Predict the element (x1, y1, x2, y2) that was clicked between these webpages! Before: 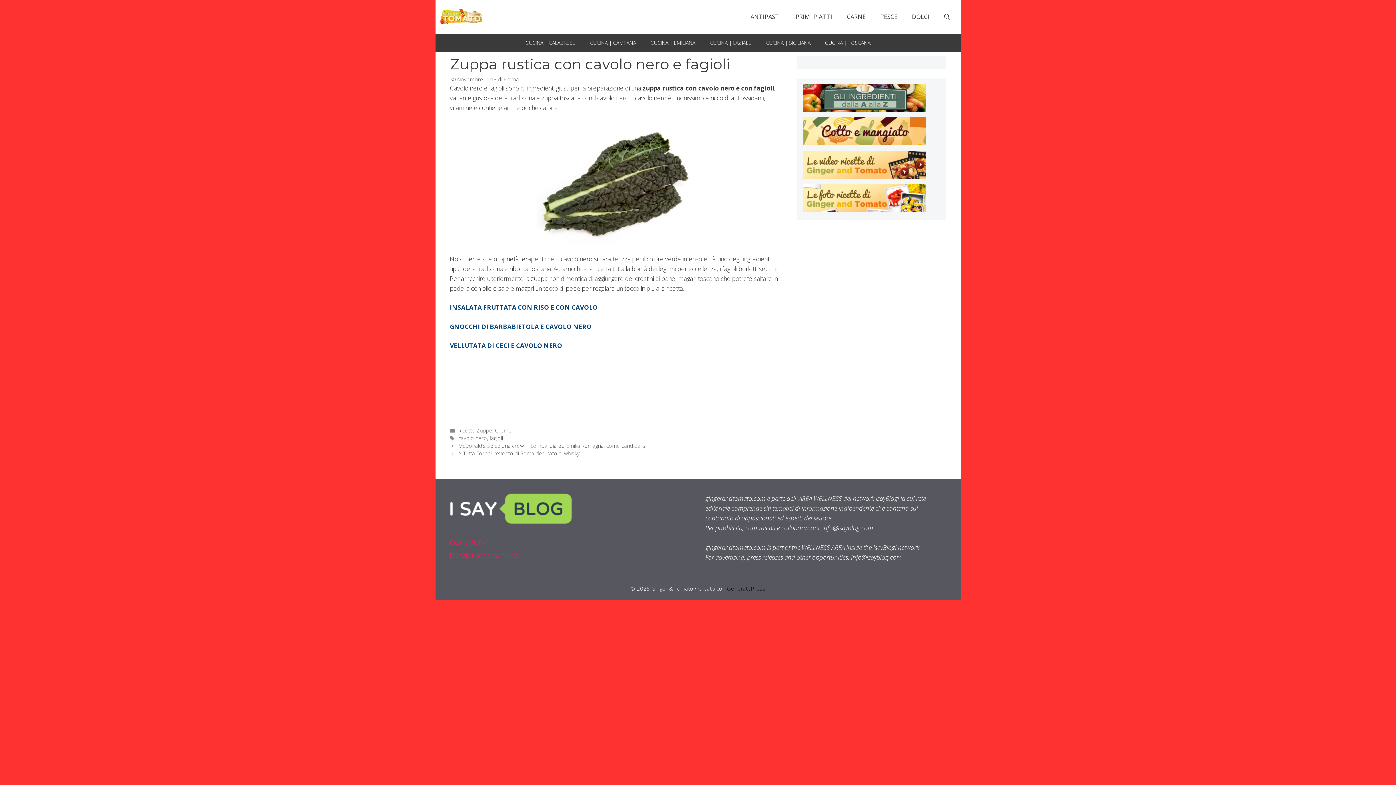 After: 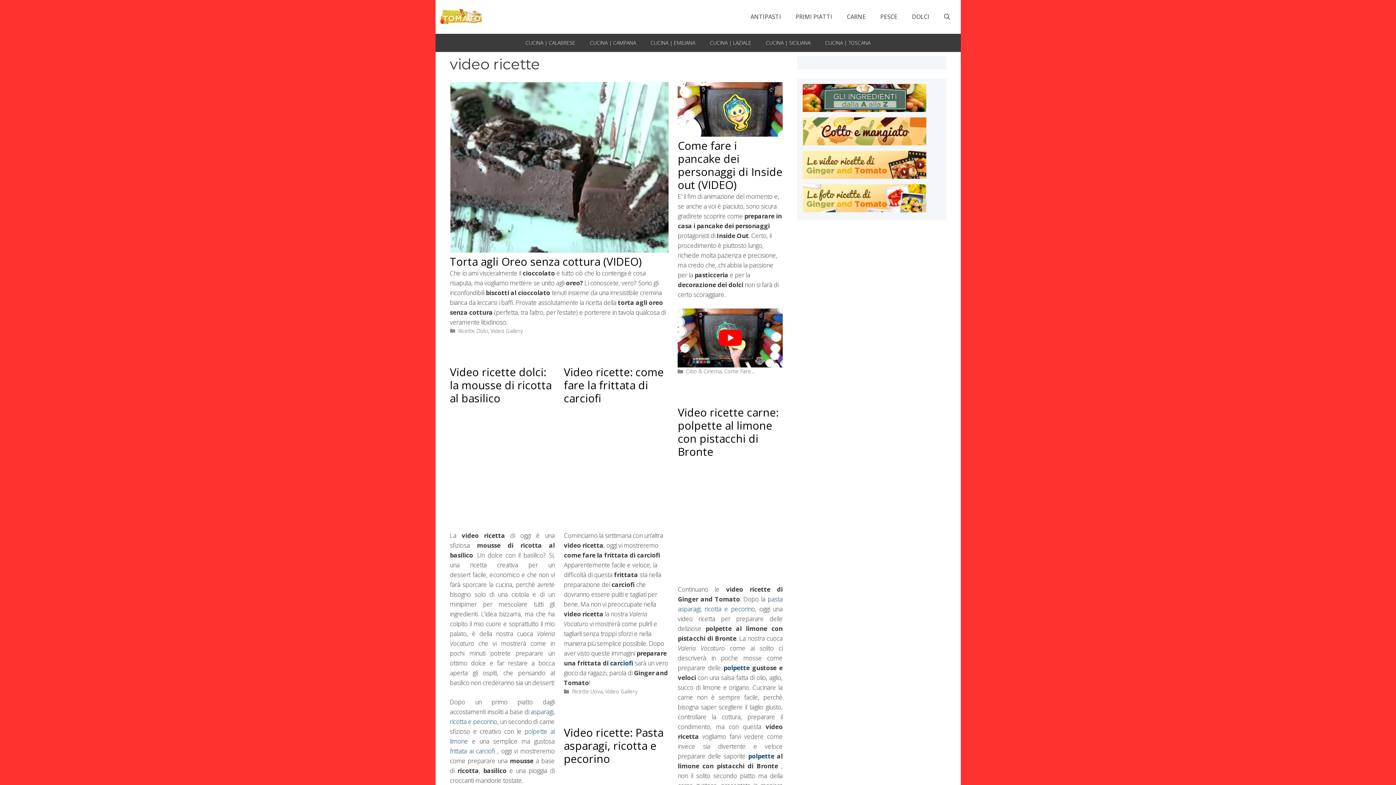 Action: bbox: (802, 150, 940, 181)